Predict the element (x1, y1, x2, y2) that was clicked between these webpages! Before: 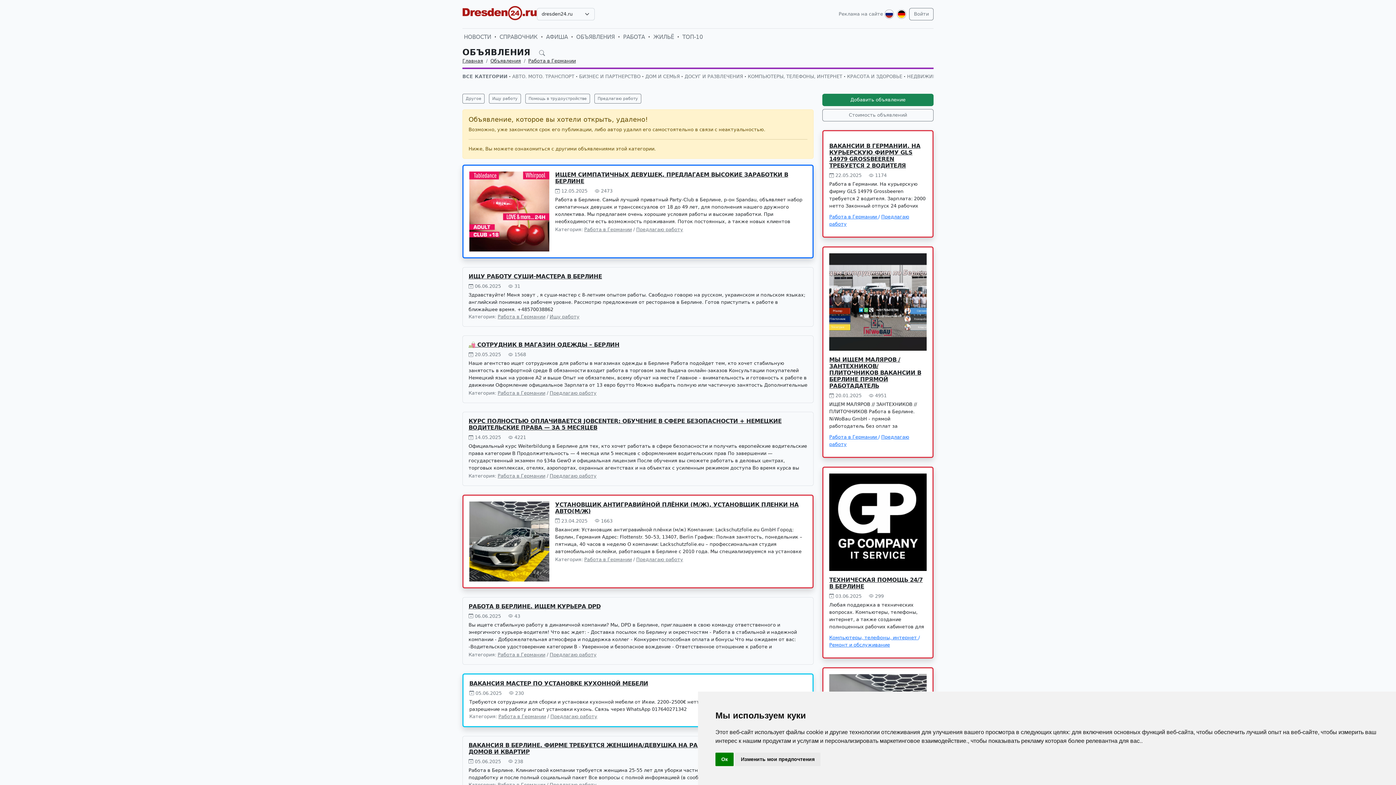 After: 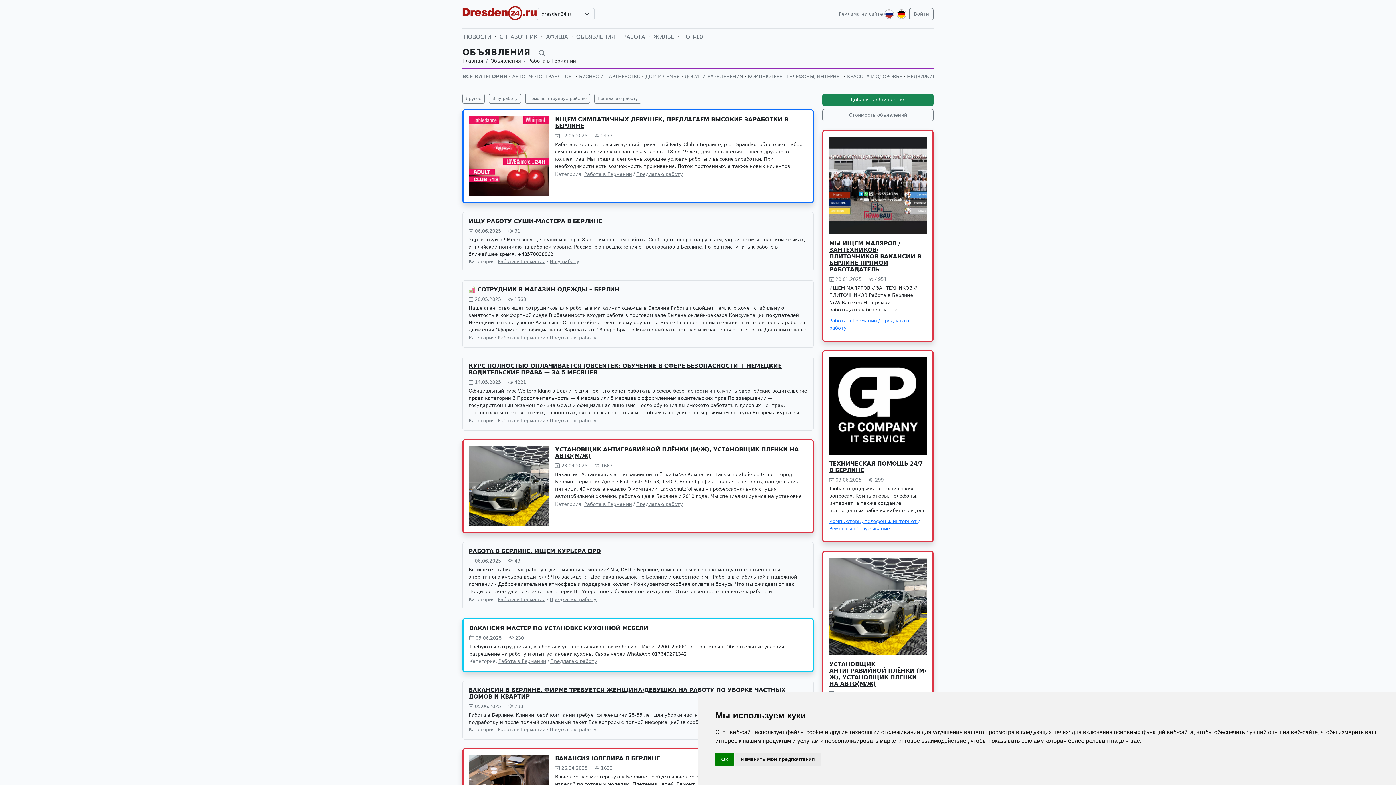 Action: label: Работа в Германии bbox: (498, 714, 546, 719)